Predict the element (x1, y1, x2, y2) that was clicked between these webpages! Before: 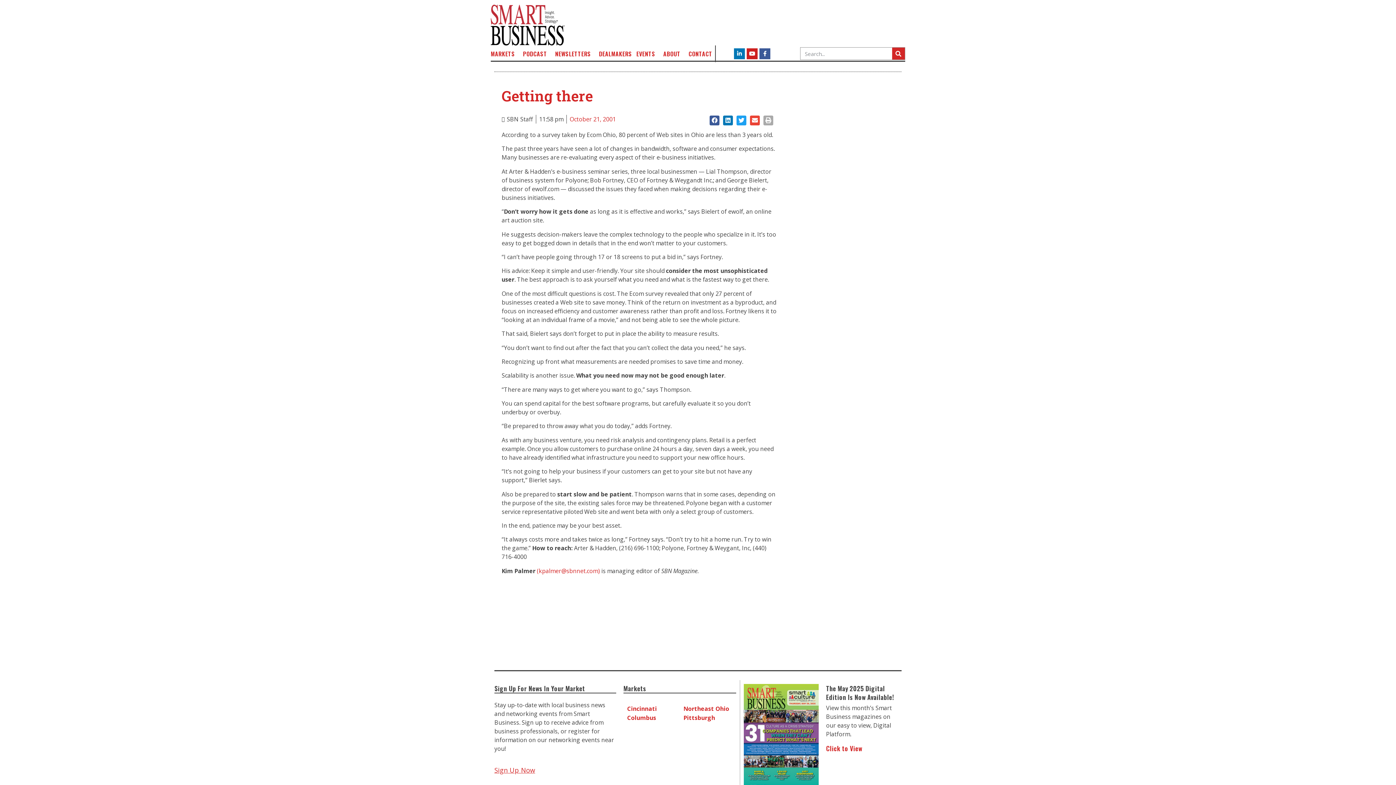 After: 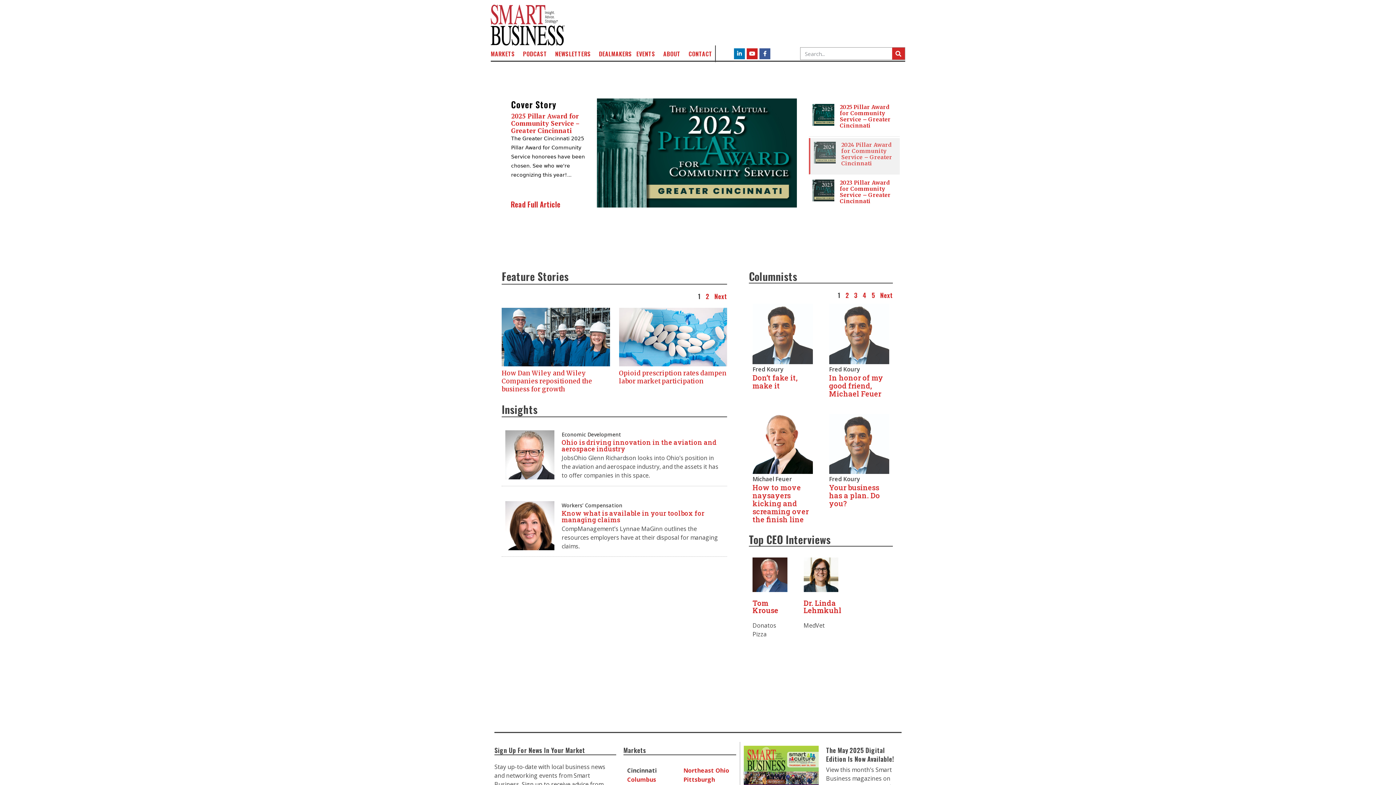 Action: bbox: (627, 704, 676, 713) label: Cincinnati